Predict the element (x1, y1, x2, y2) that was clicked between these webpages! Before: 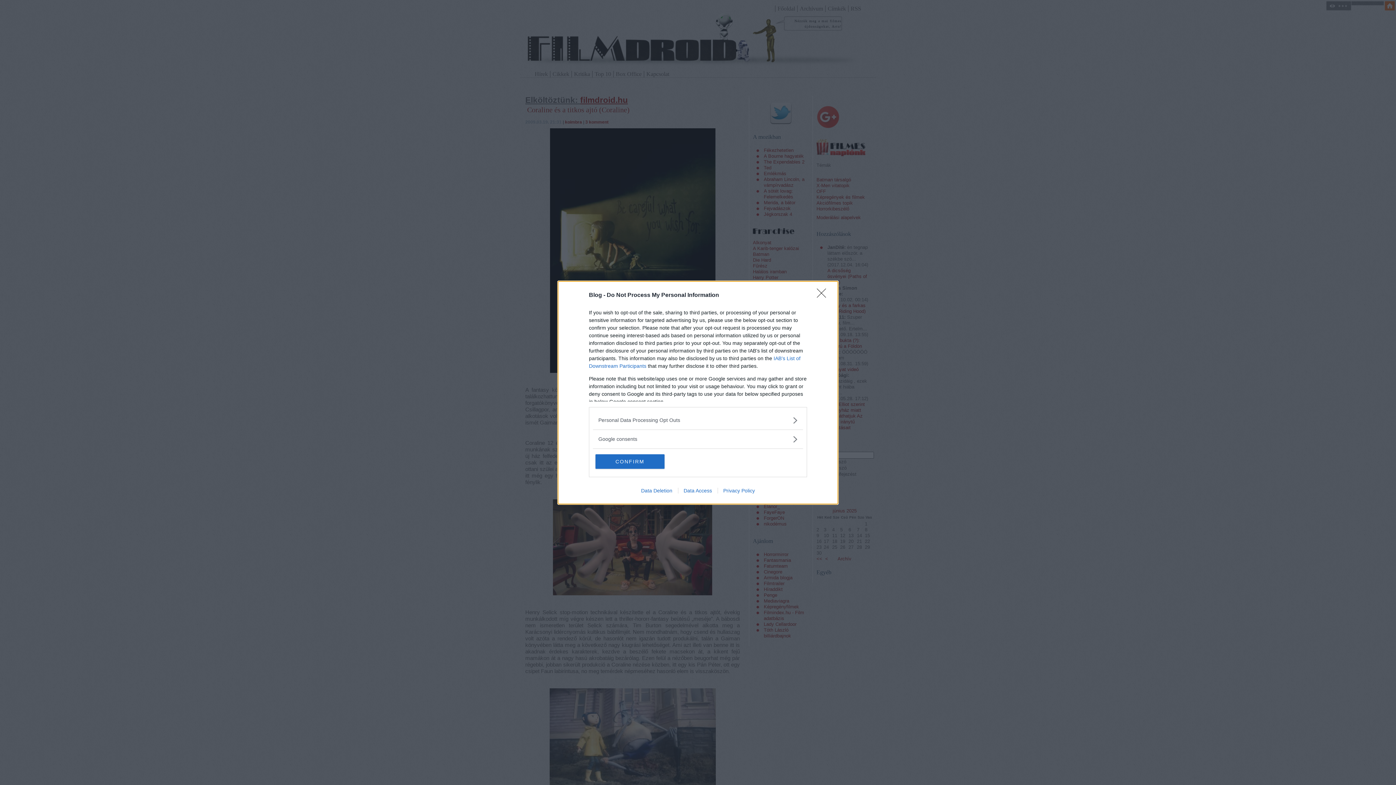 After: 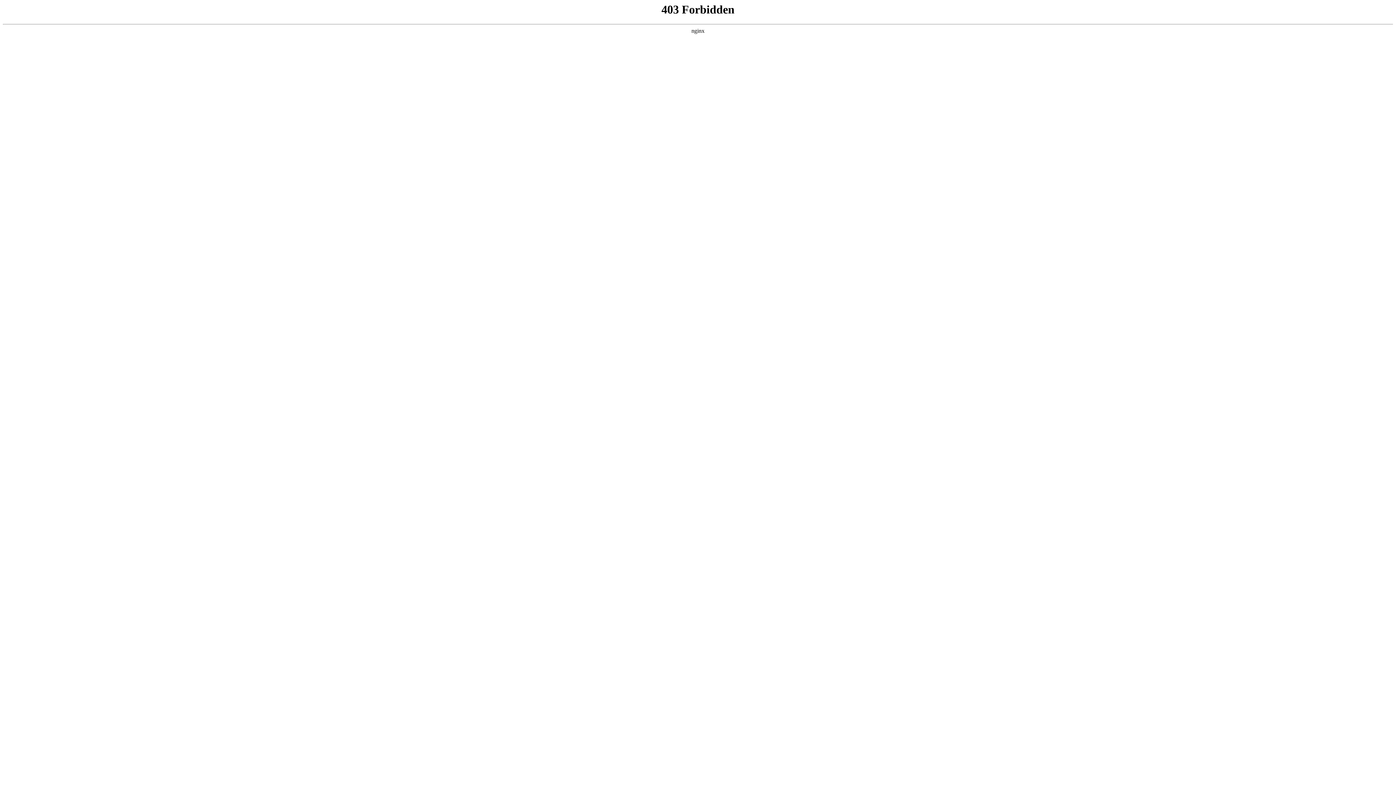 Action: label: Privacy Policy bbox: (717, 487, 760, 493)